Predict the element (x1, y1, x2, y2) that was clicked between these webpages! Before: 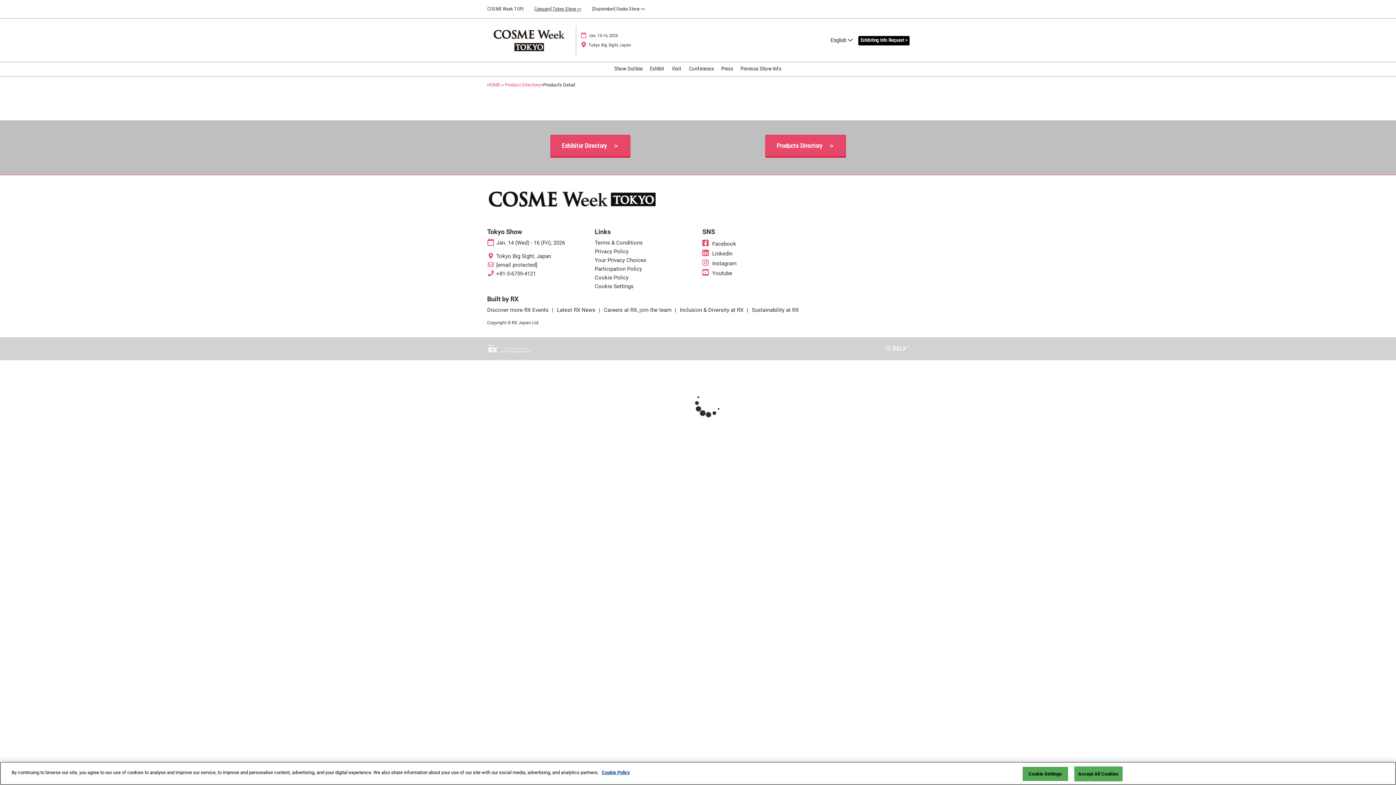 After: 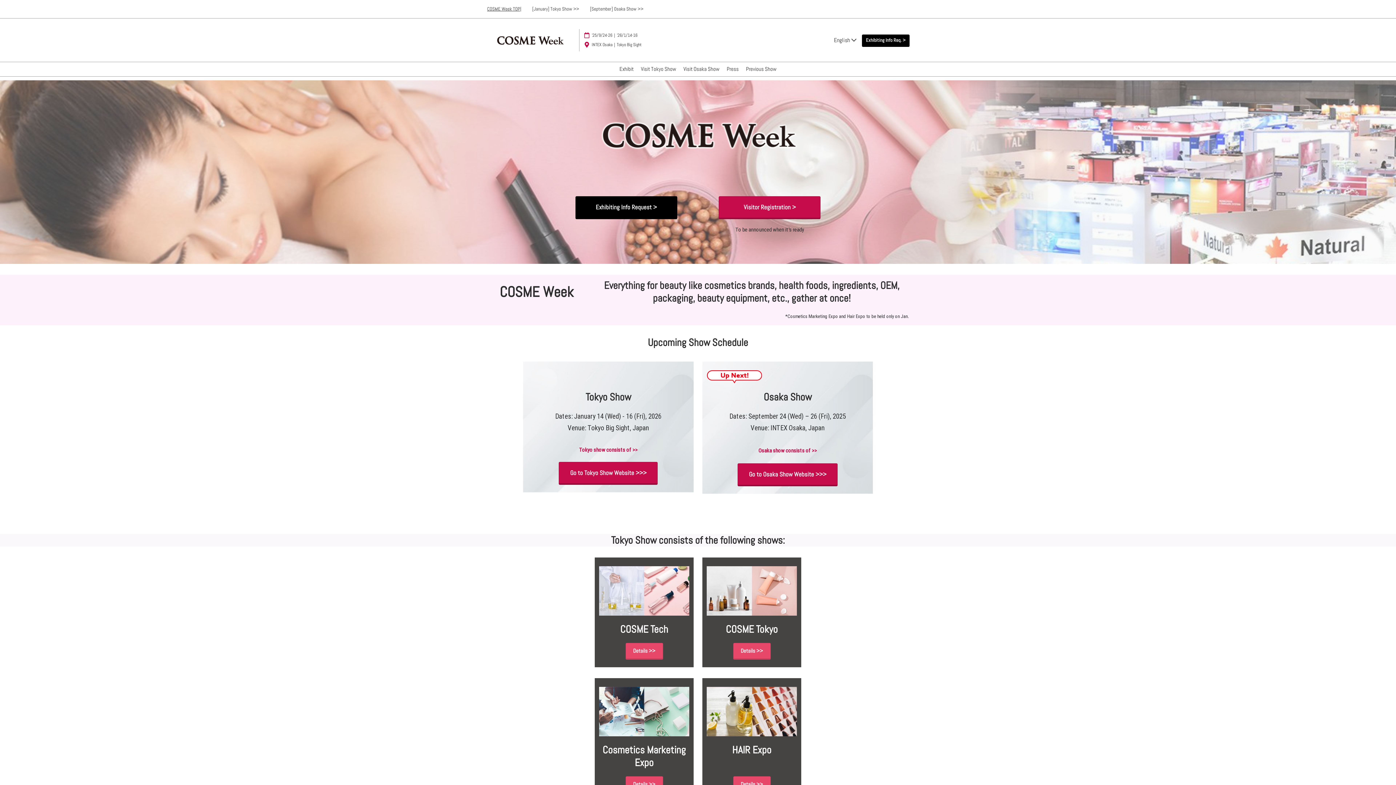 Action: bbox: (487, 6, 523, 11) label: COSME Week TOP|